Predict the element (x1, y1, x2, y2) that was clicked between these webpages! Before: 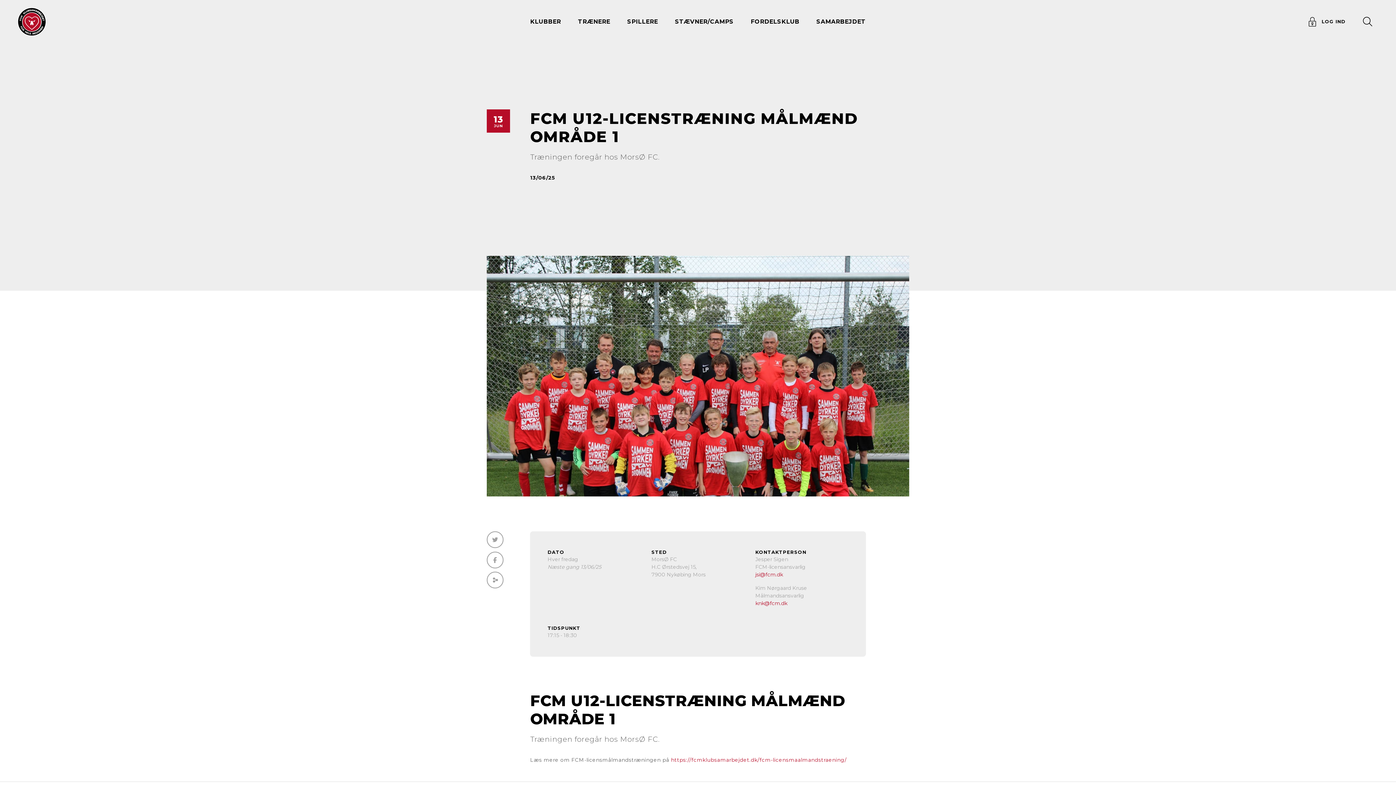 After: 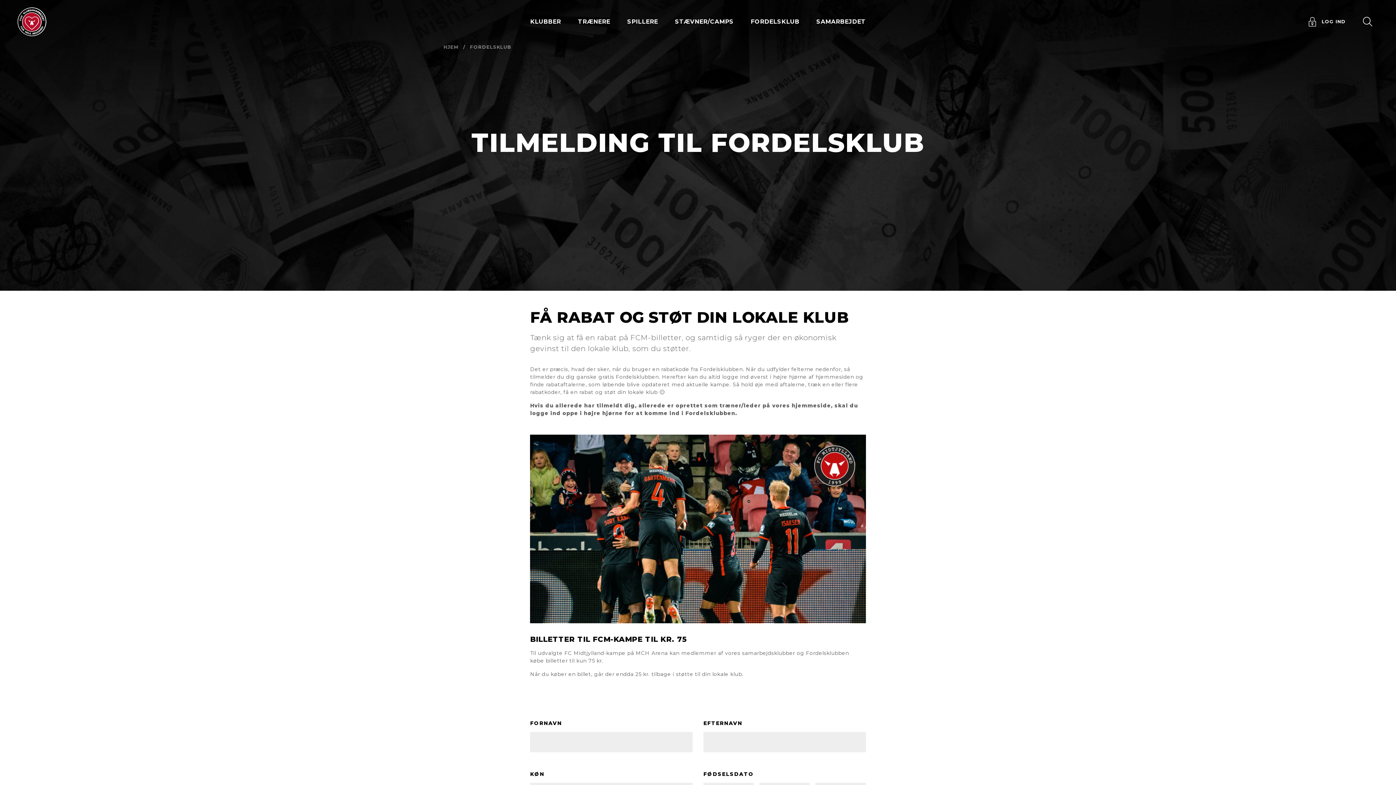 Action: label: FORDELSKLUB bbox: (750, 0, 799, 43)